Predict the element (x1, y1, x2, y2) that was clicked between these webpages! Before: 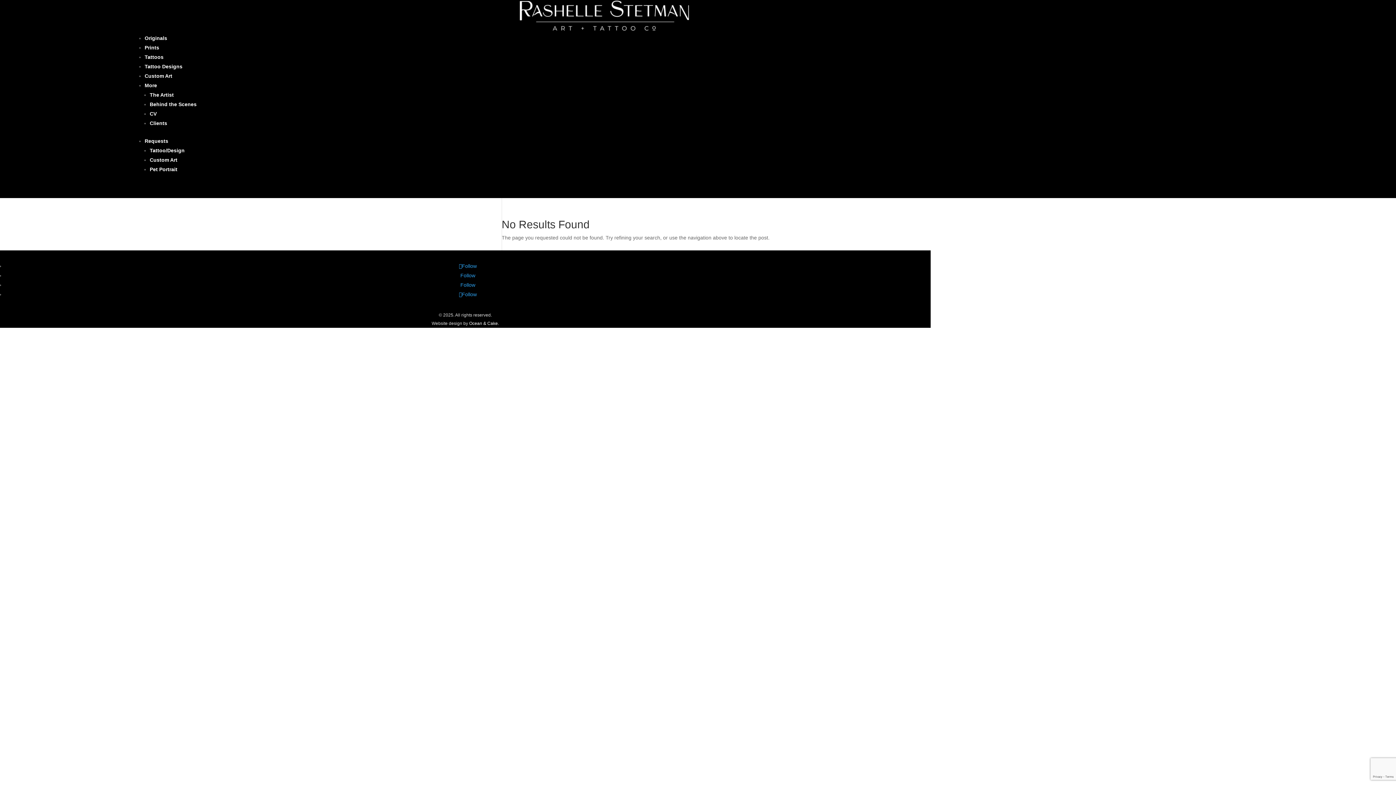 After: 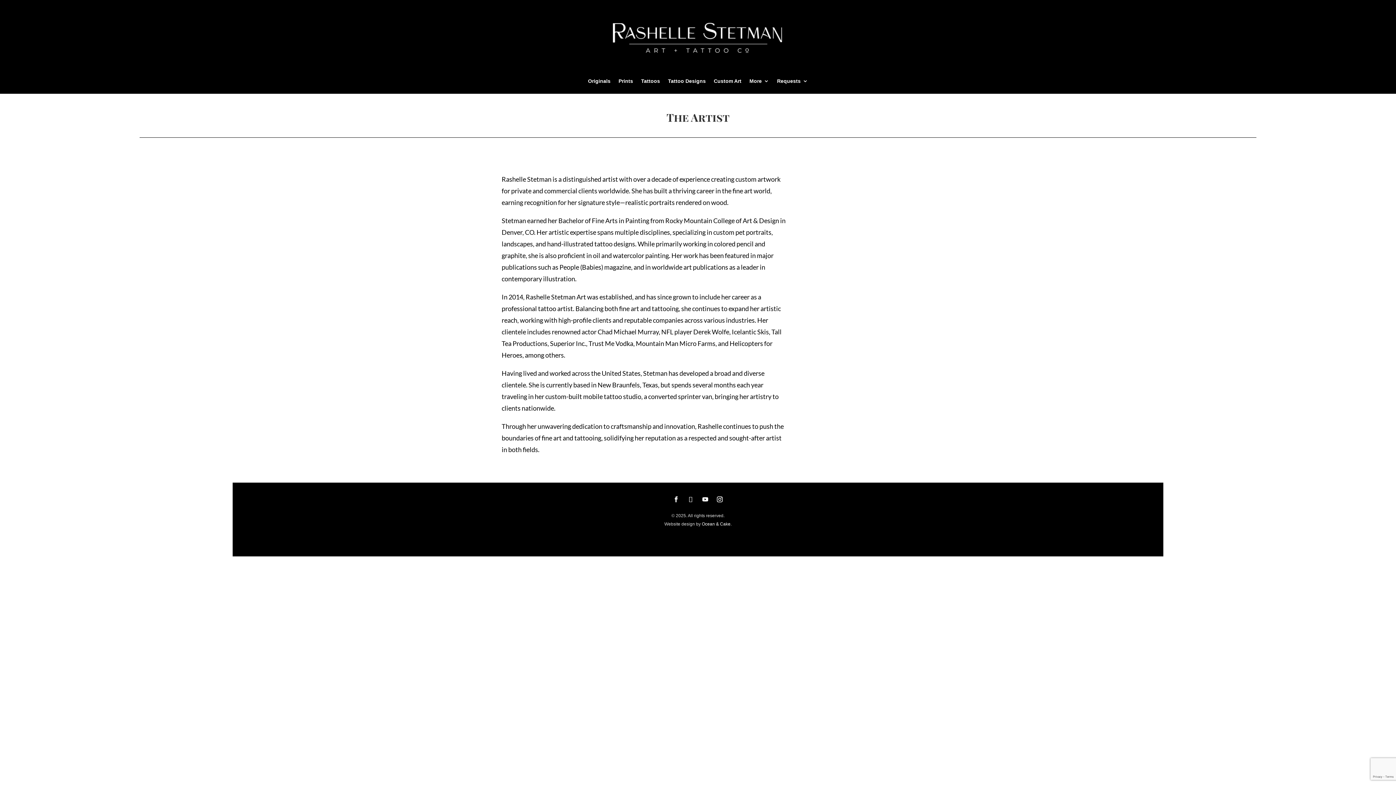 Action: label: The Artist bbox: (149, 92, 173, 97)